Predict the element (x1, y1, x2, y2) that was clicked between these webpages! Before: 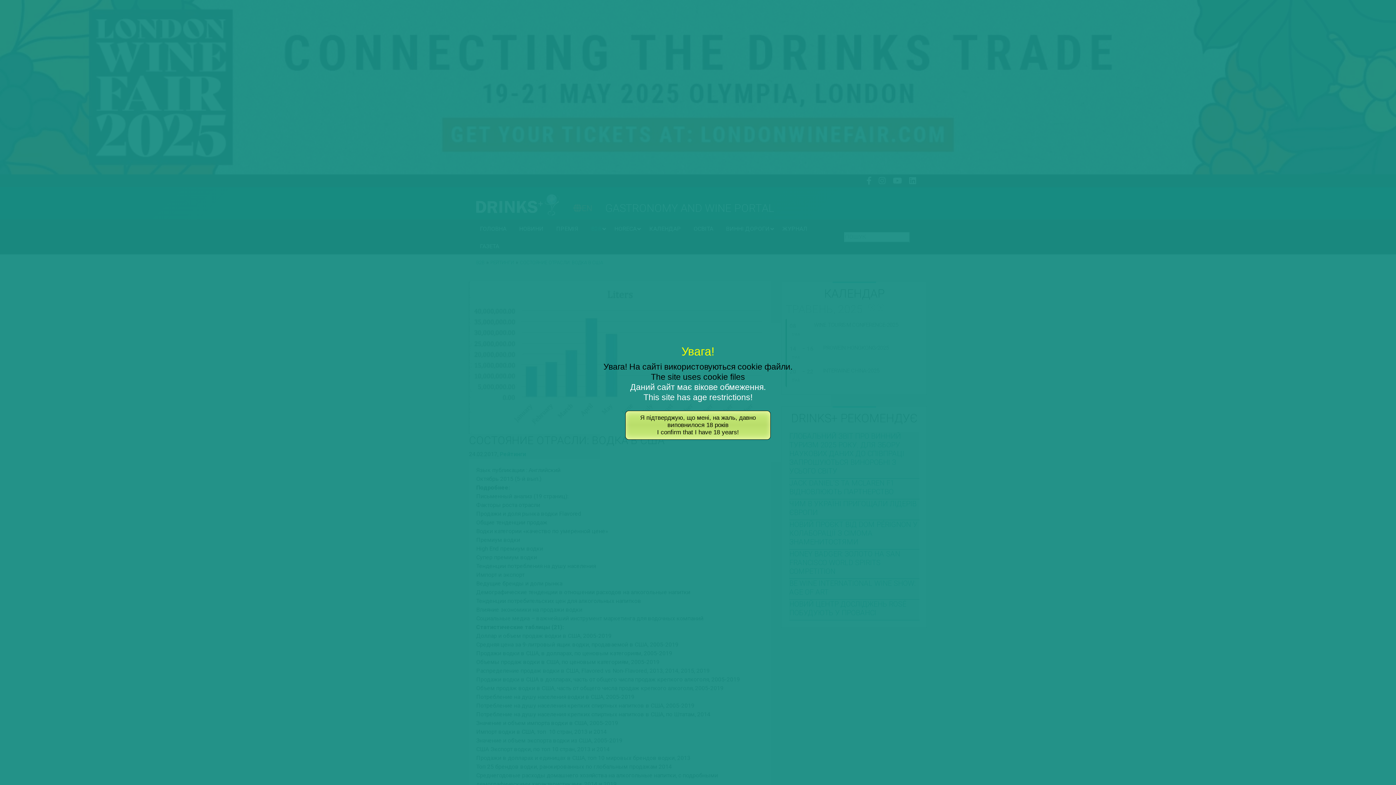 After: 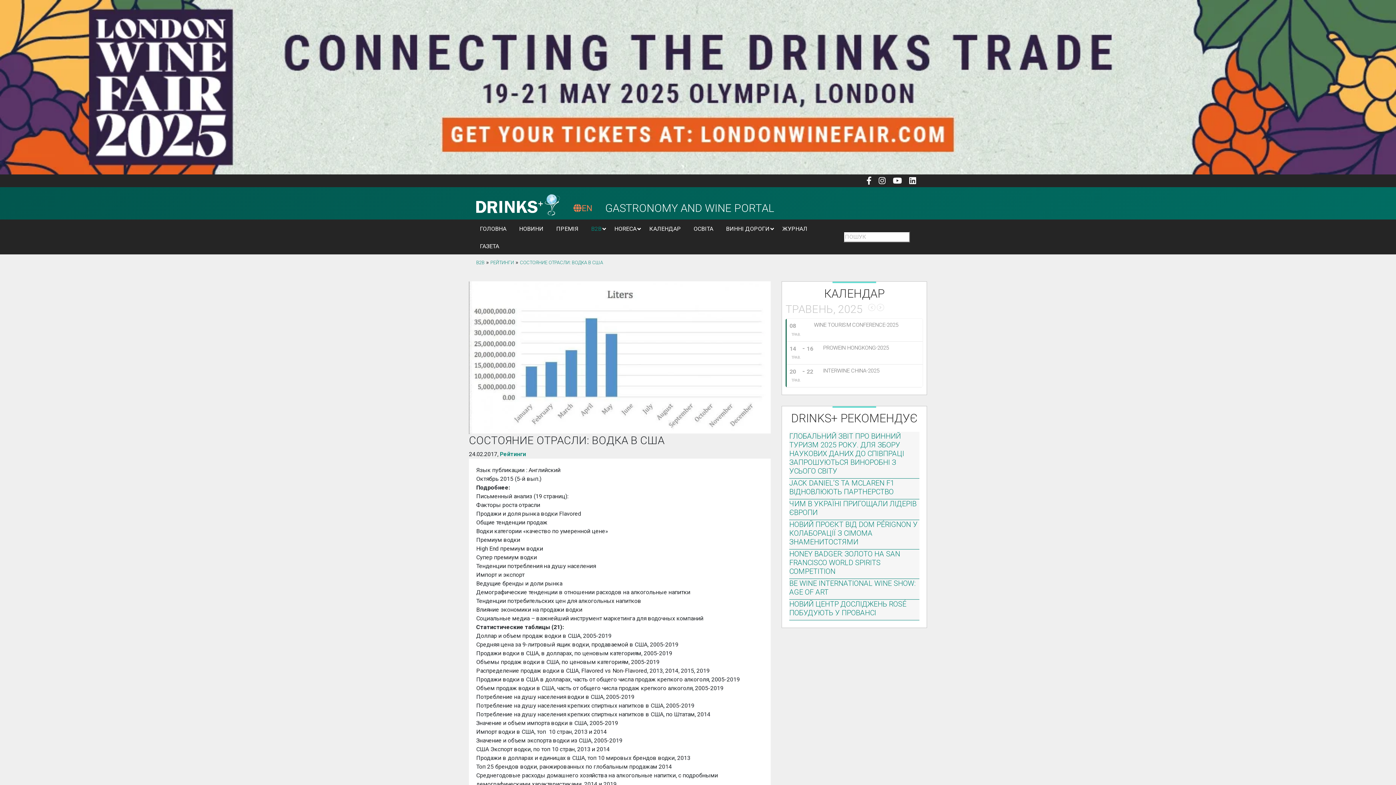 Action: label: Я підтверджую, що мені, на жаль, давно виповнилося 18 років
I confirm that I have 18 years! bbox: (625, 410, 770, 440)